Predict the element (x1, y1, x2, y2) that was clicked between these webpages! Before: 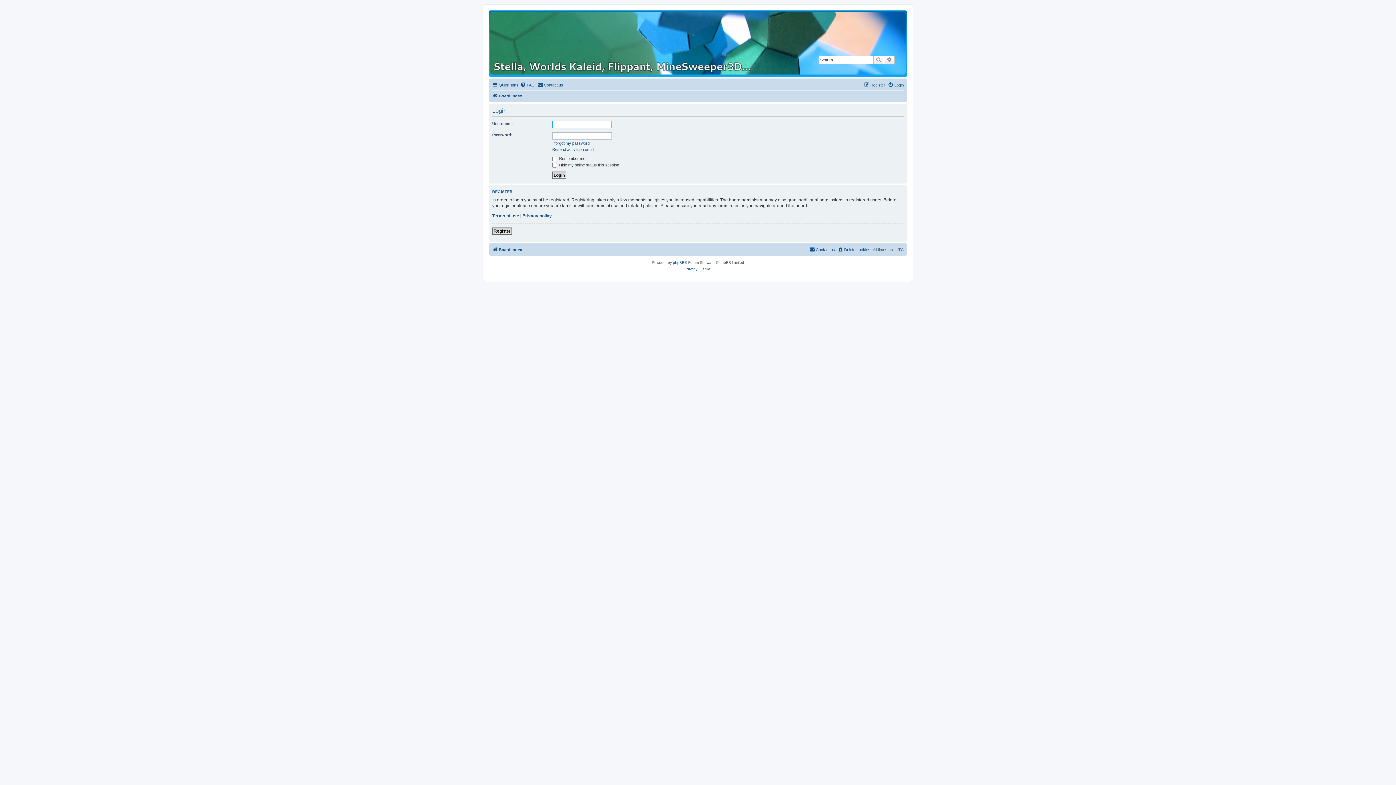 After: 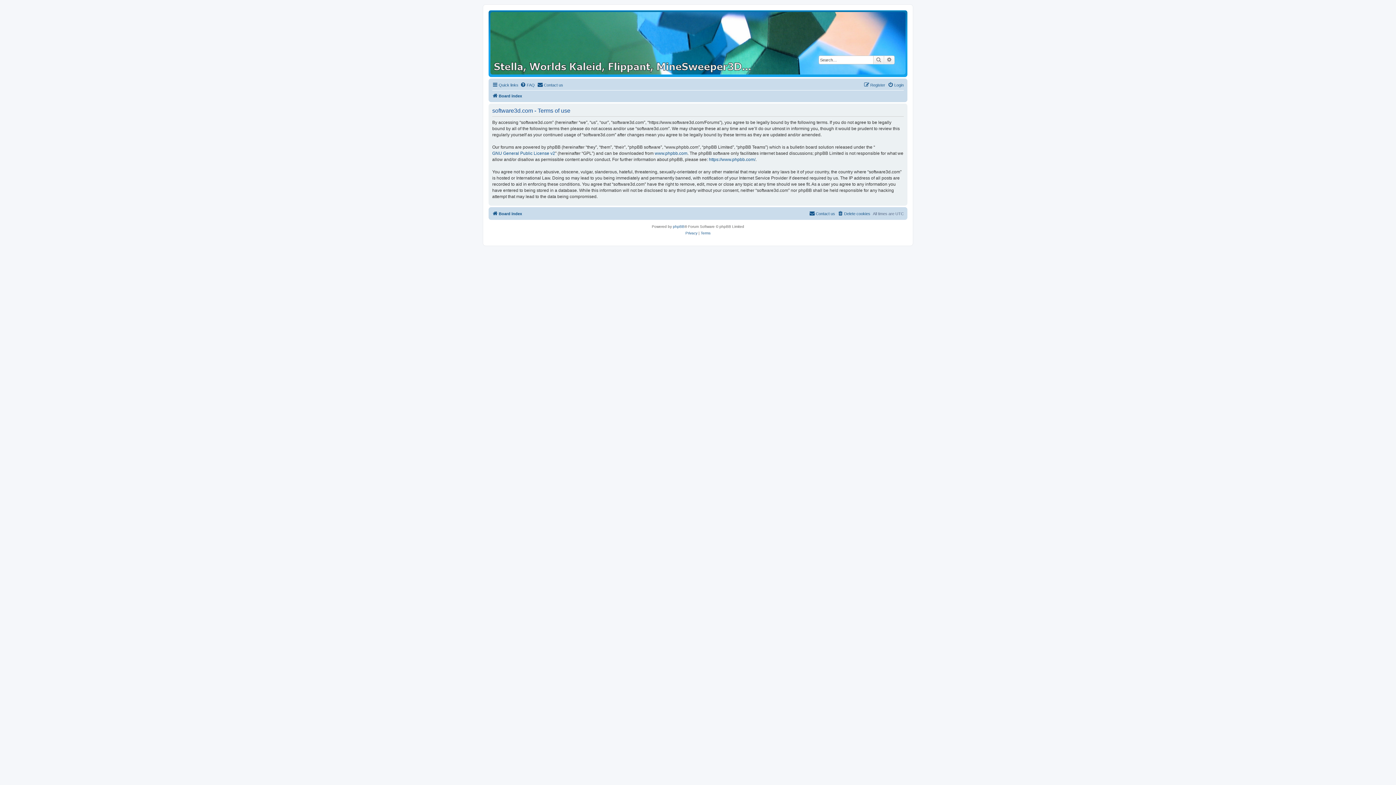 Action: label: Terms of use bbox: (492, 213, 519, 218)